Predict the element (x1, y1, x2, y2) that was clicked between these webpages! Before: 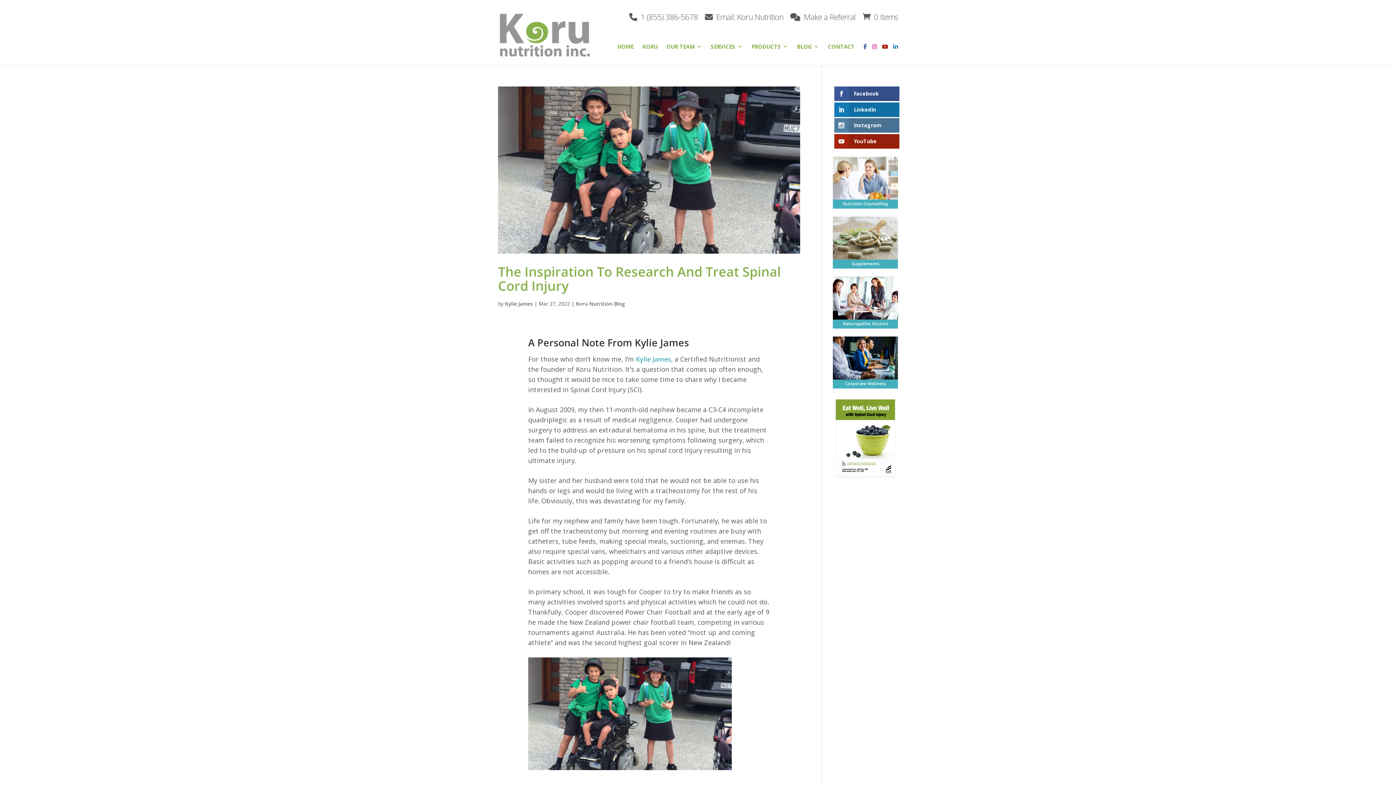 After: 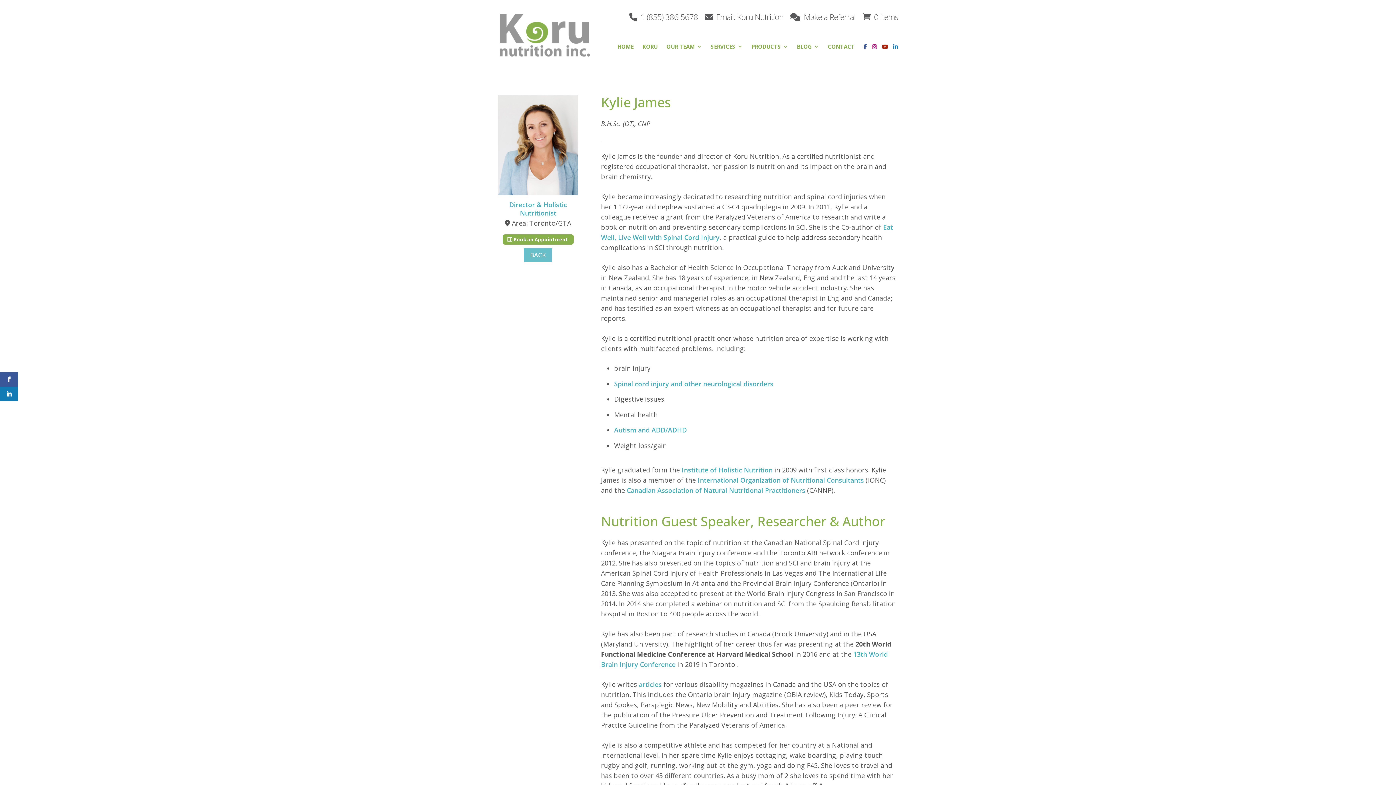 Action: label: Kylie James bbox: (636, 354, 671, 363)